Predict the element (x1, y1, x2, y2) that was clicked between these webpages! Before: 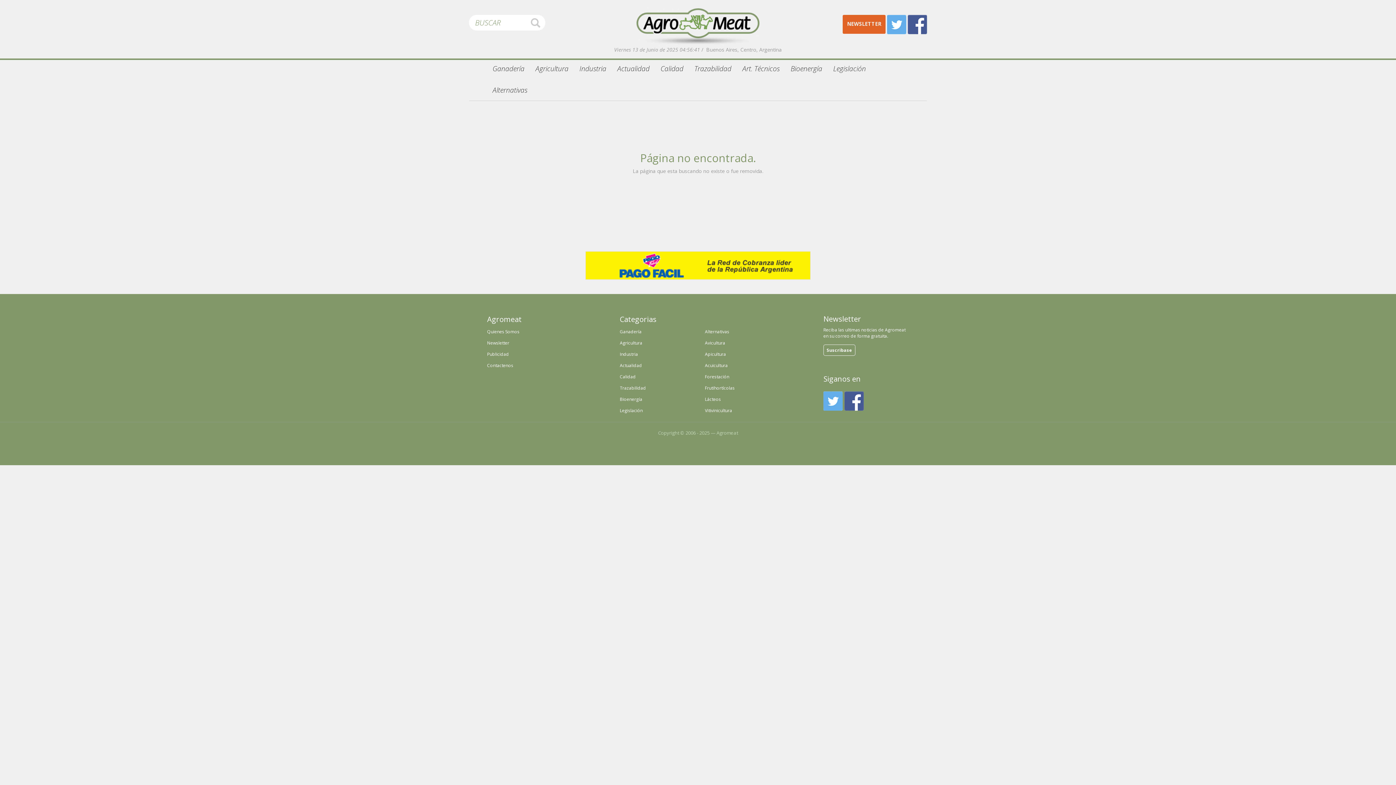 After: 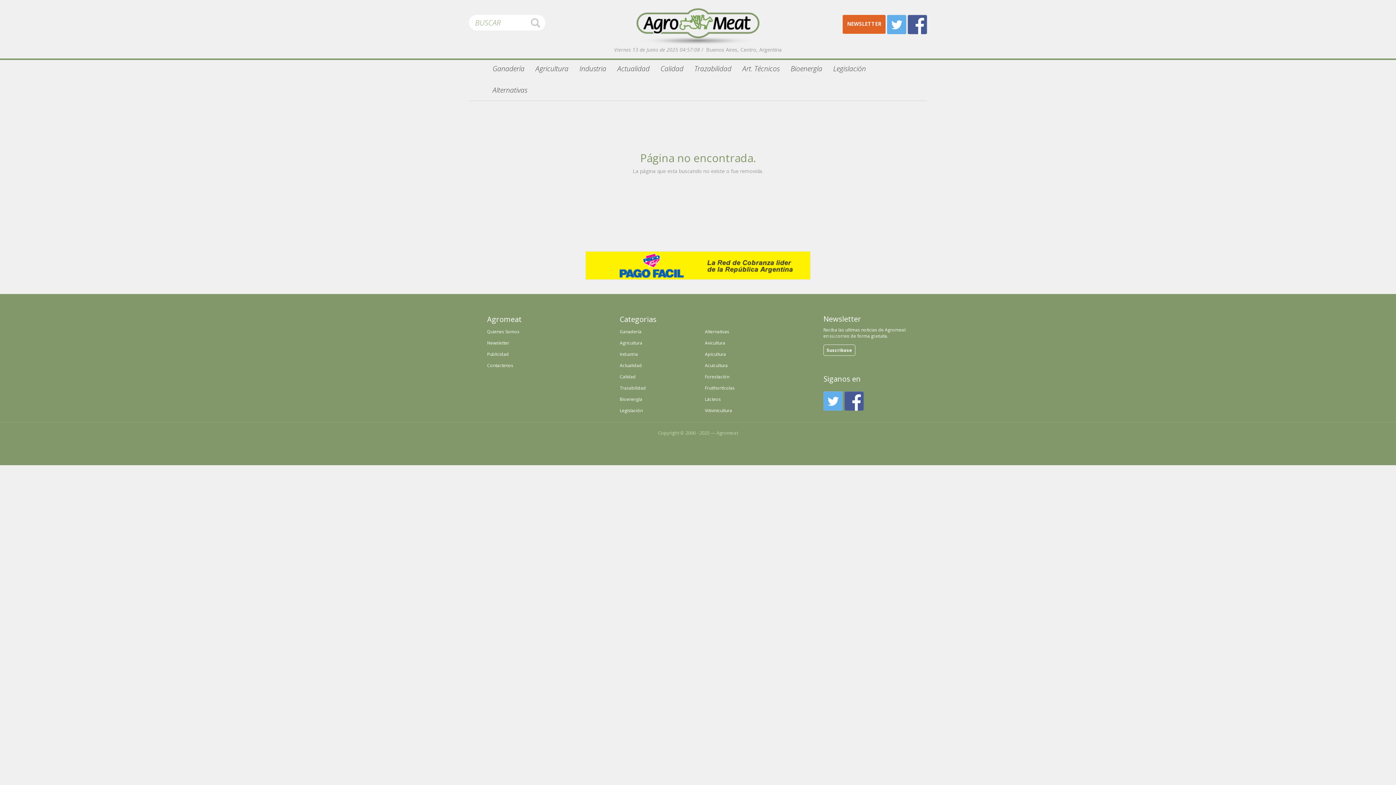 Action: label: Contactenos bbox: (487, 362, 513, 368)